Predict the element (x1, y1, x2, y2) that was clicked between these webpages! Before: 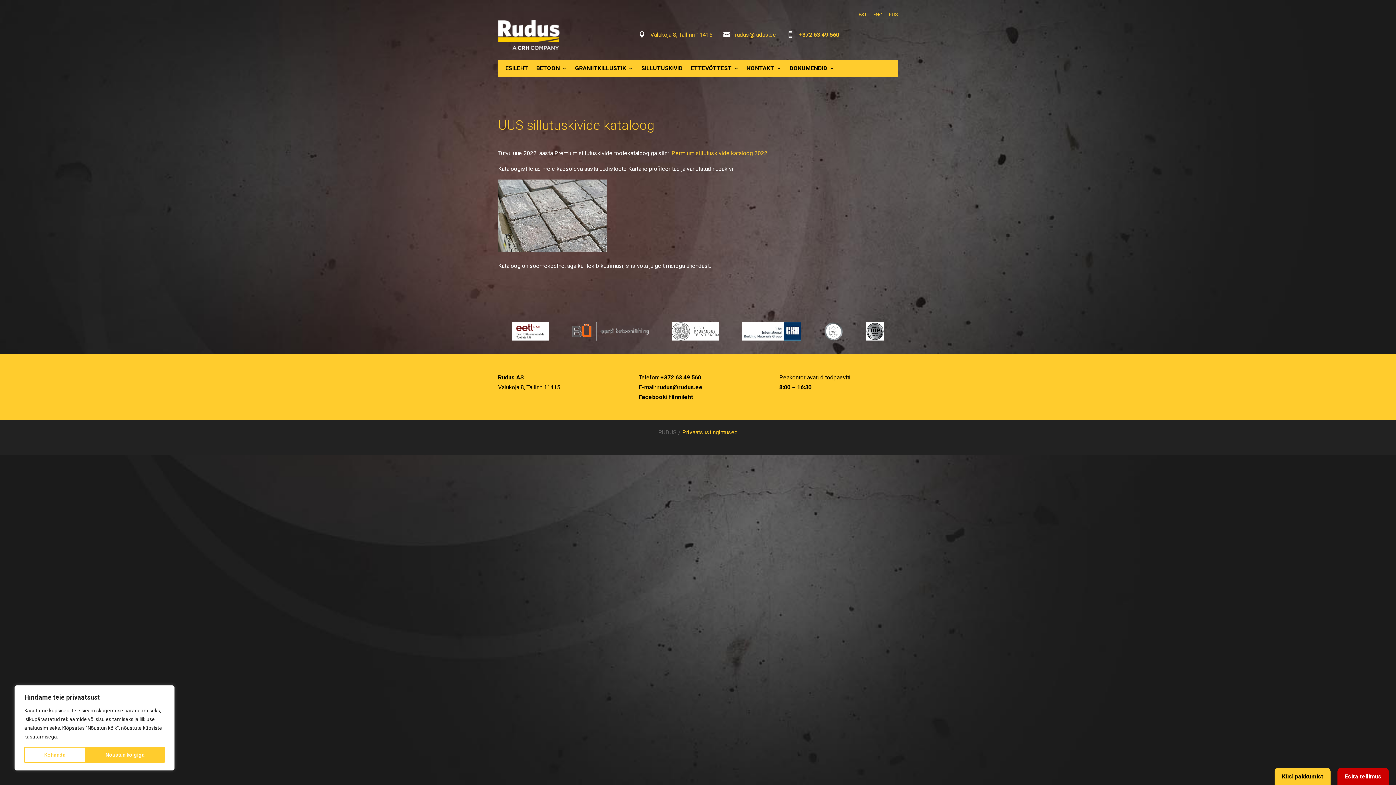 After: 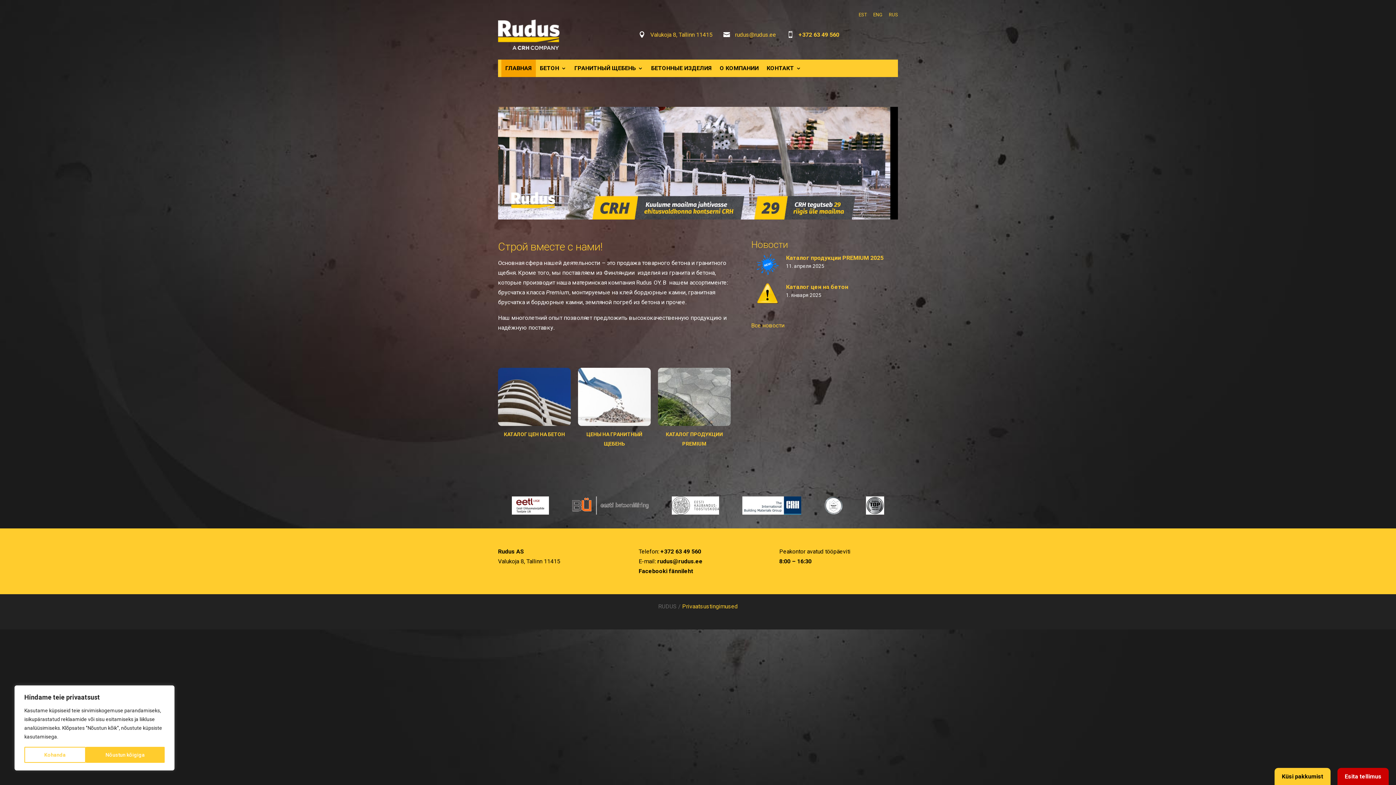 Action: bbox: (889, 12, 898, 17) label: RUS